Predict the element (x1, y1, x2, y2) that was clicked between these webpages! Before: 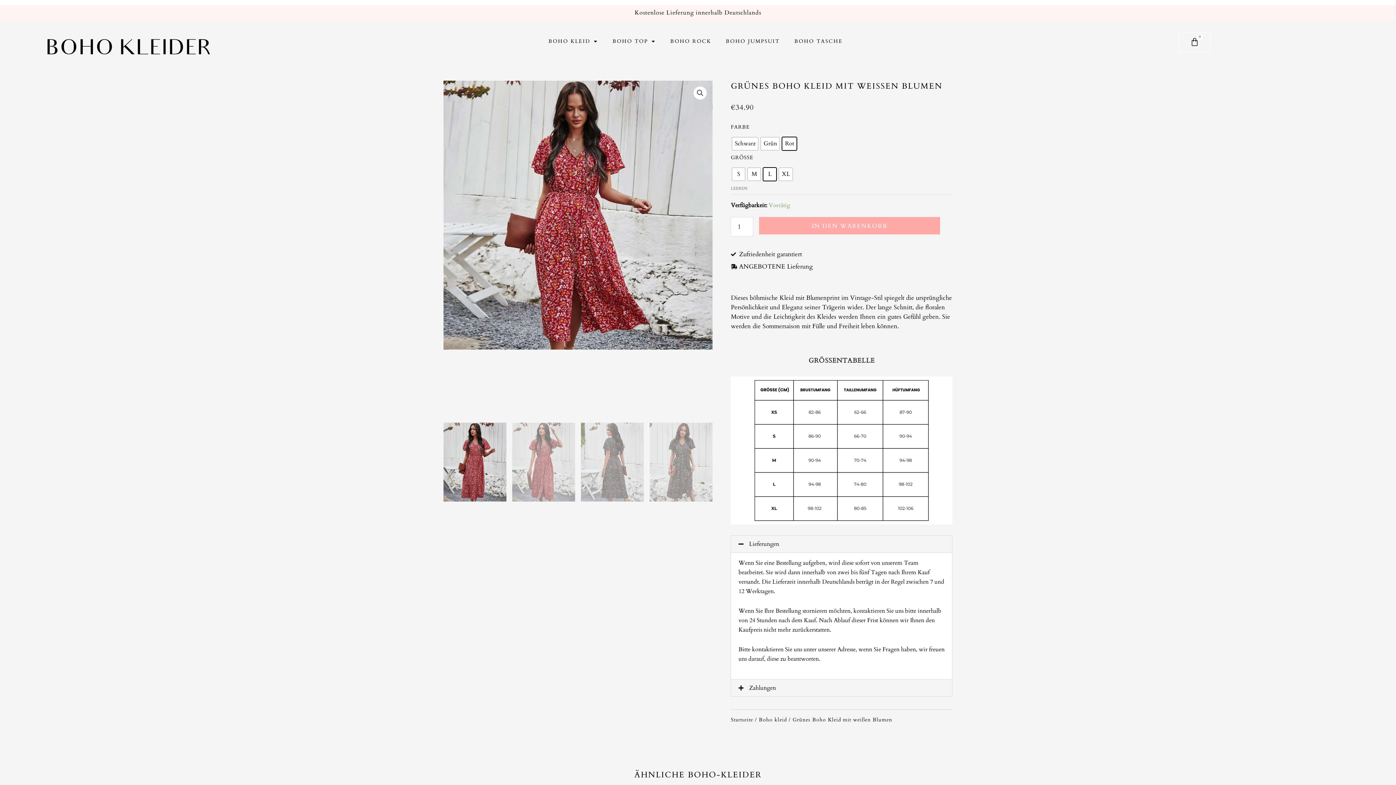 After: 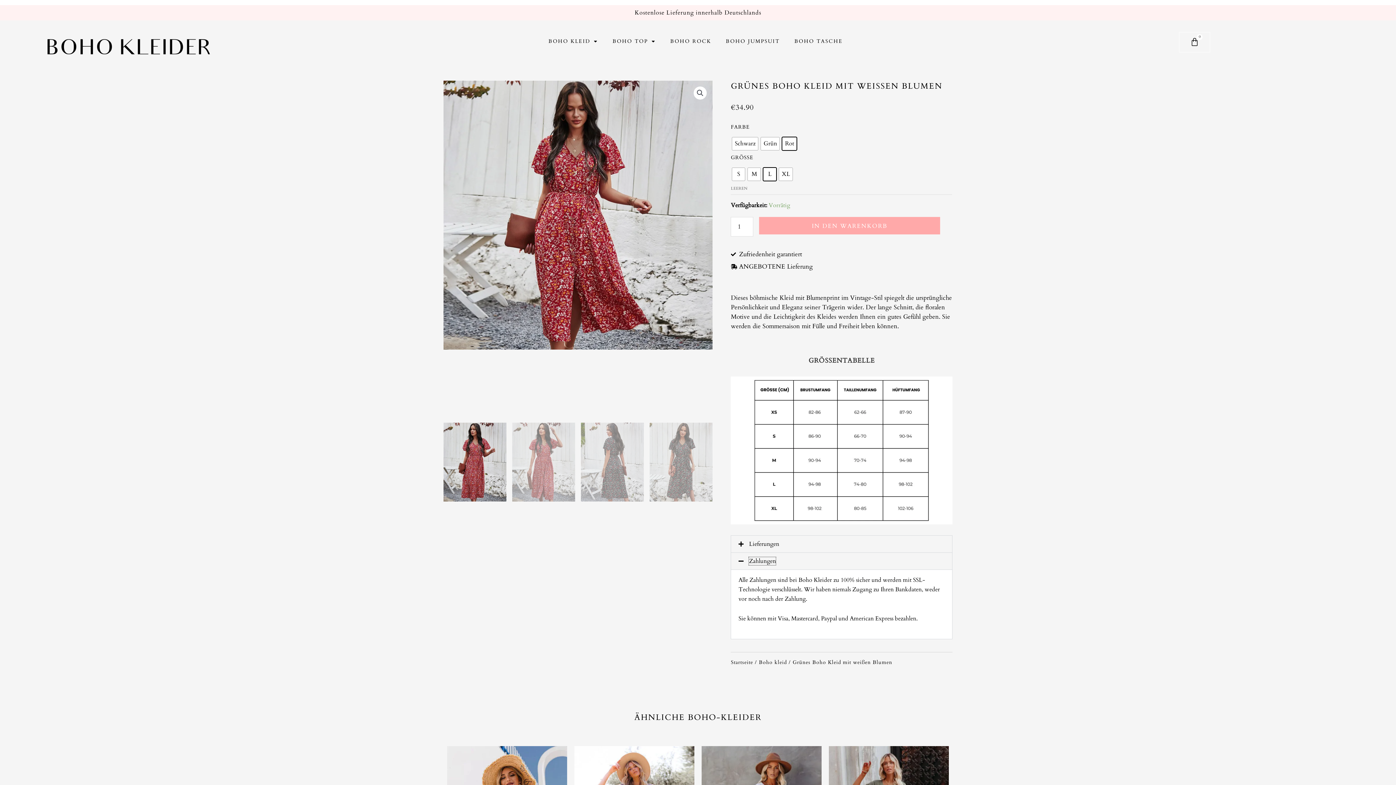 Action: label: Zahlungen bbox: (749, 684, 776, 692)